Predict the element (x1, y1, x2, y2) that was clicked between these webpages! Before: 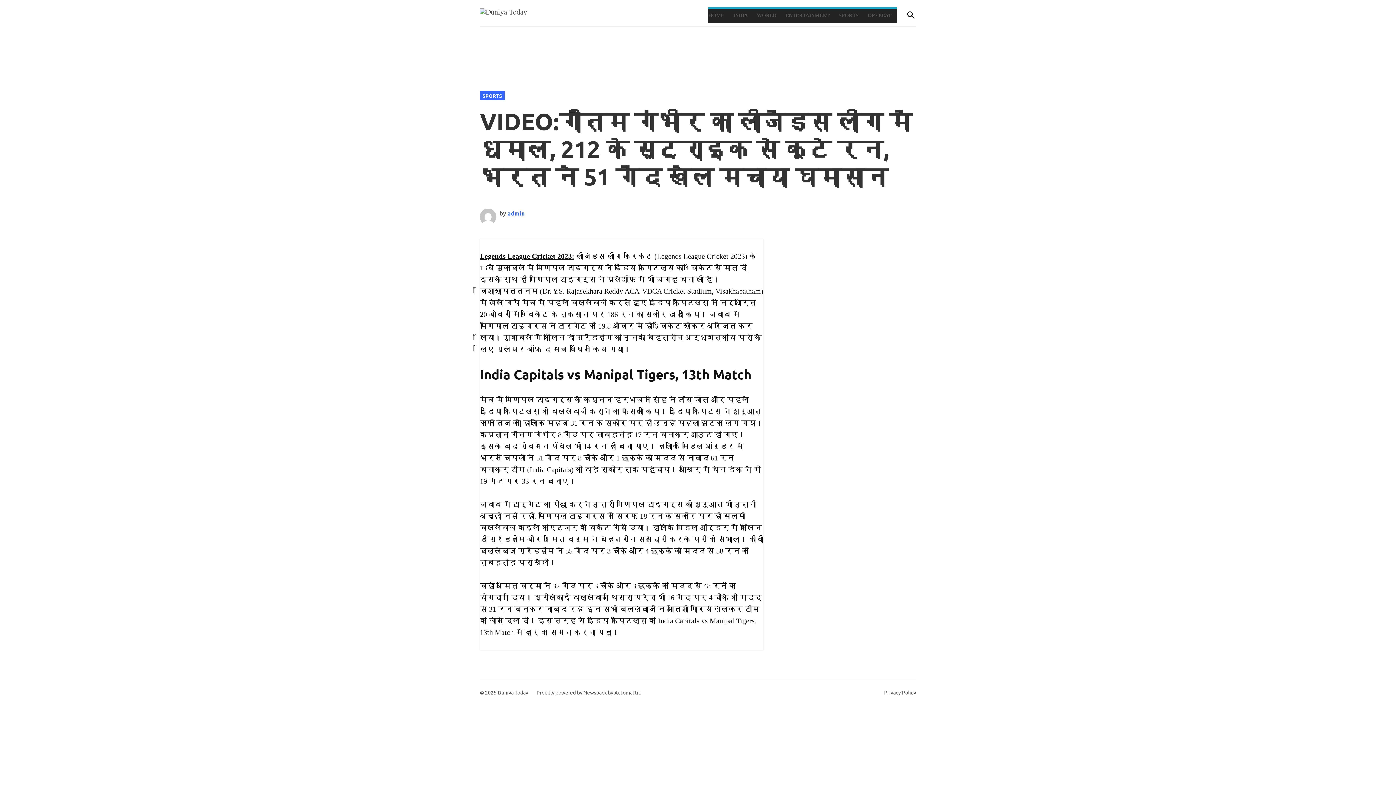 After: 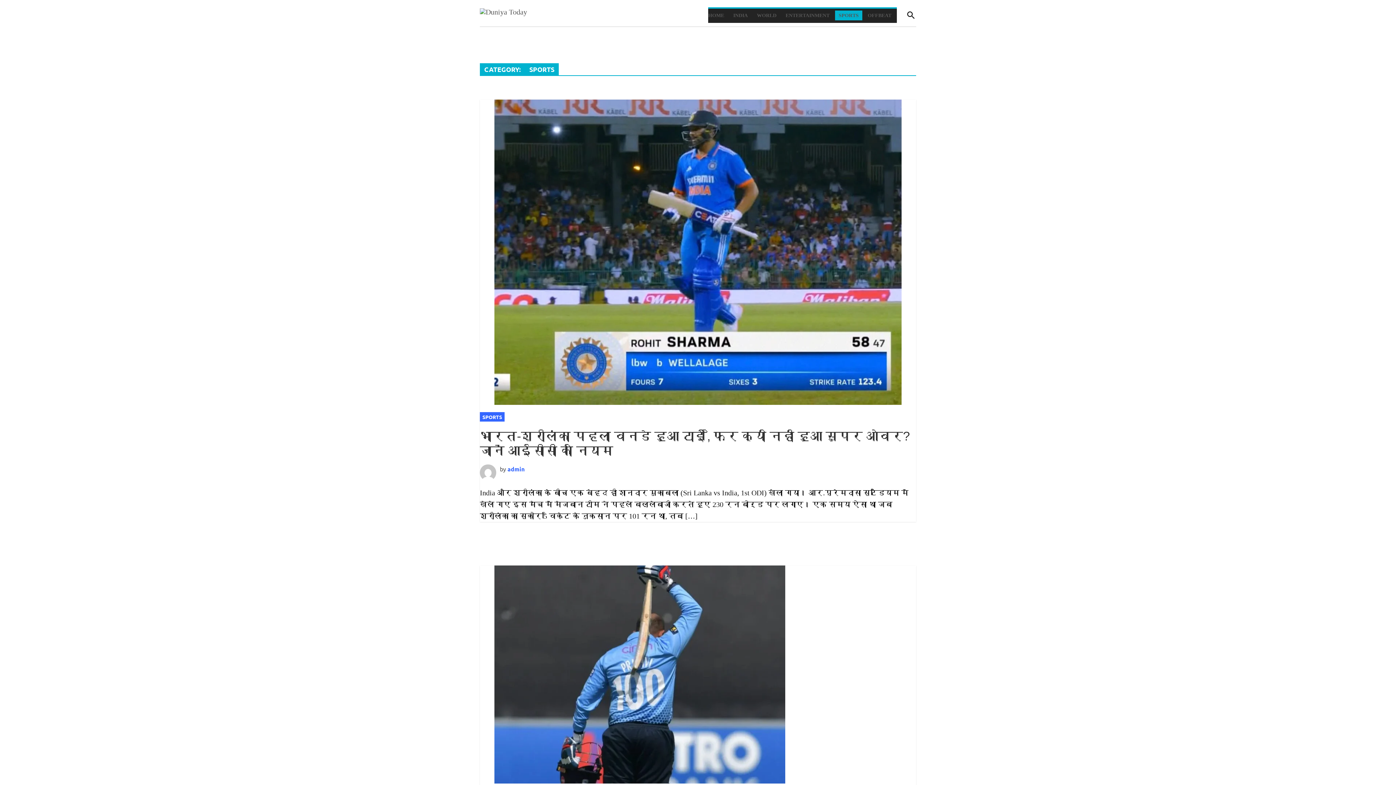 Action: label: SPORTS bbox: (835, 22, 862, 32)